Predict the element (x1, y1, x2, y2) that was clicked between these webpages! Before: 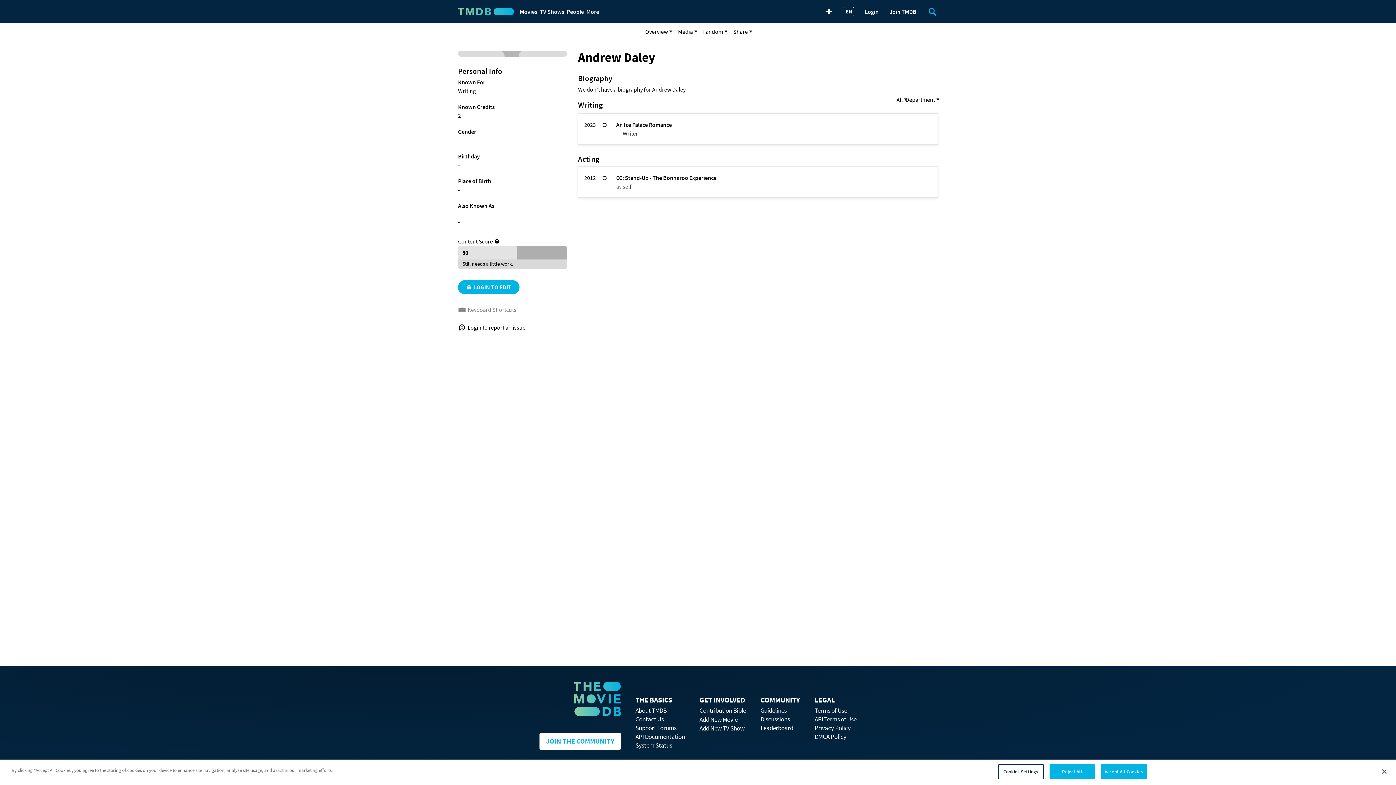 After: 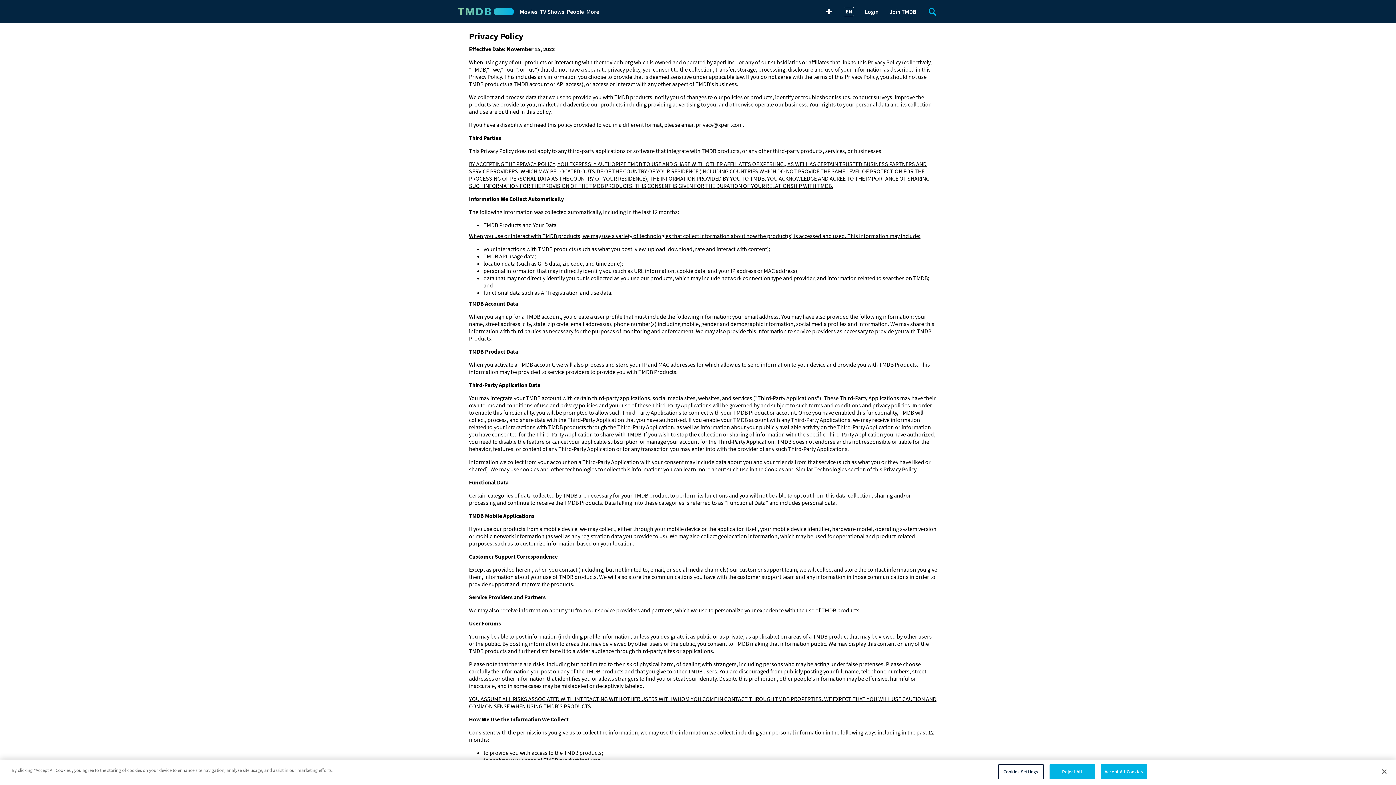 Action: bbox: (814, 724, 850, 732) label: Privacy Policy